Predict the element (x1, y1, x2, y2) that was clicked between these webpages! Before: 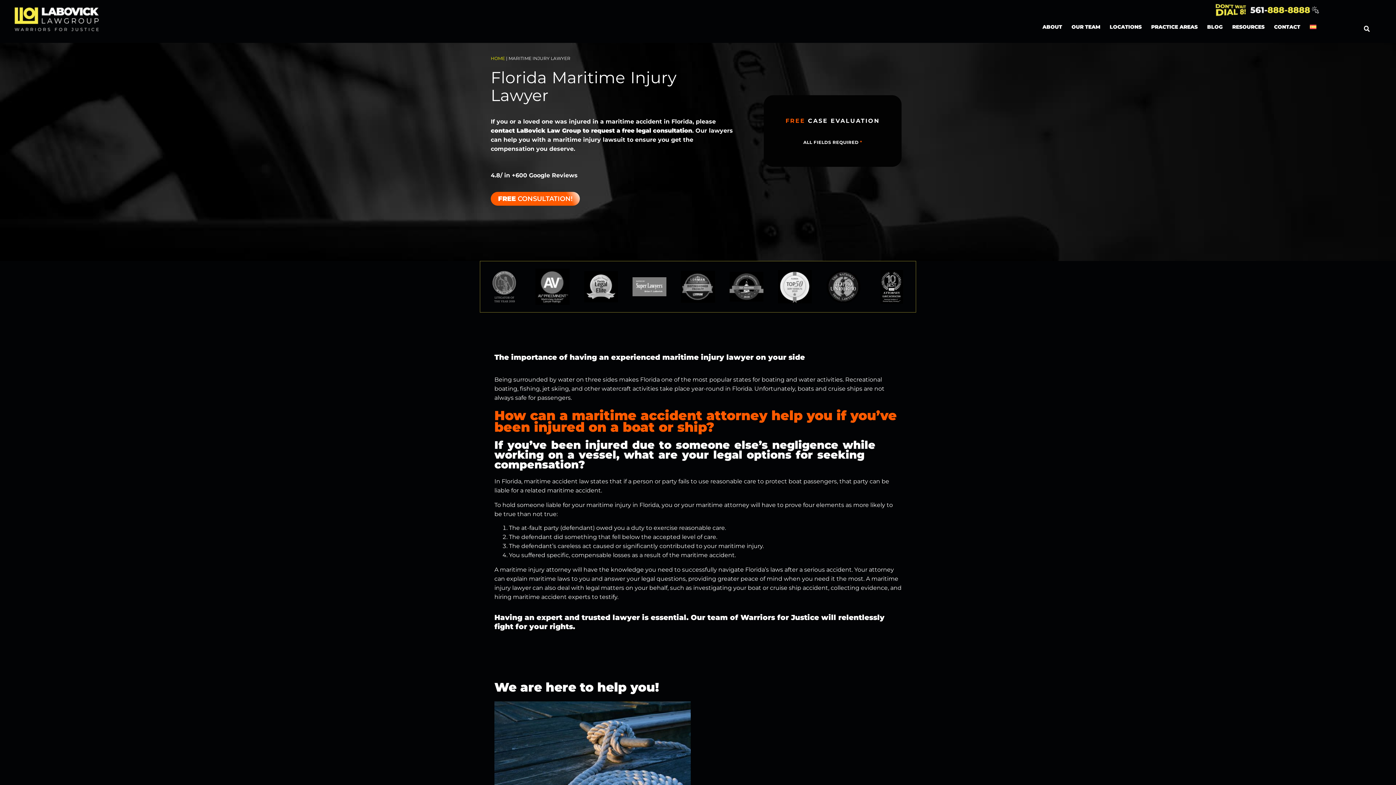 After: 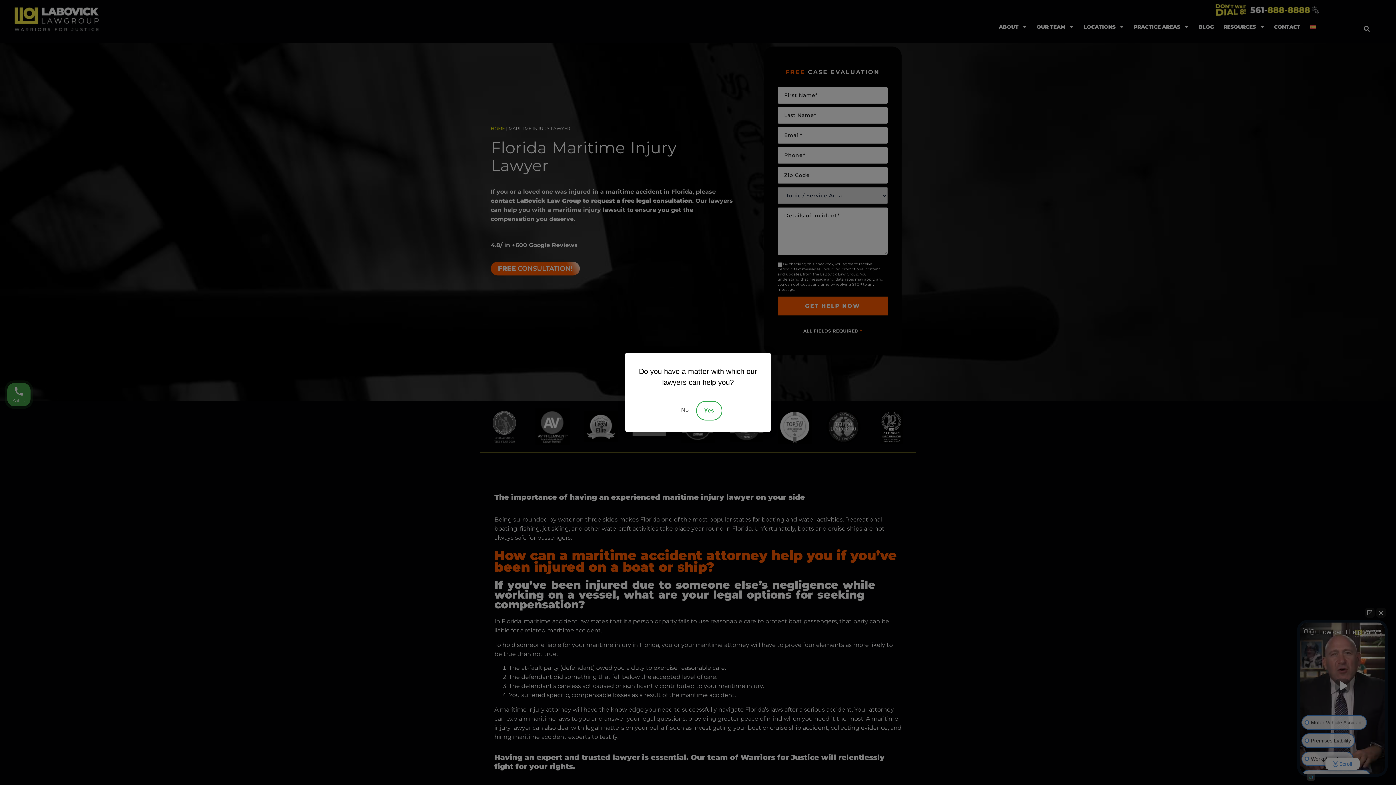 Action: bbox: (1105, 18, 1146, 35) label: LOCATIONS